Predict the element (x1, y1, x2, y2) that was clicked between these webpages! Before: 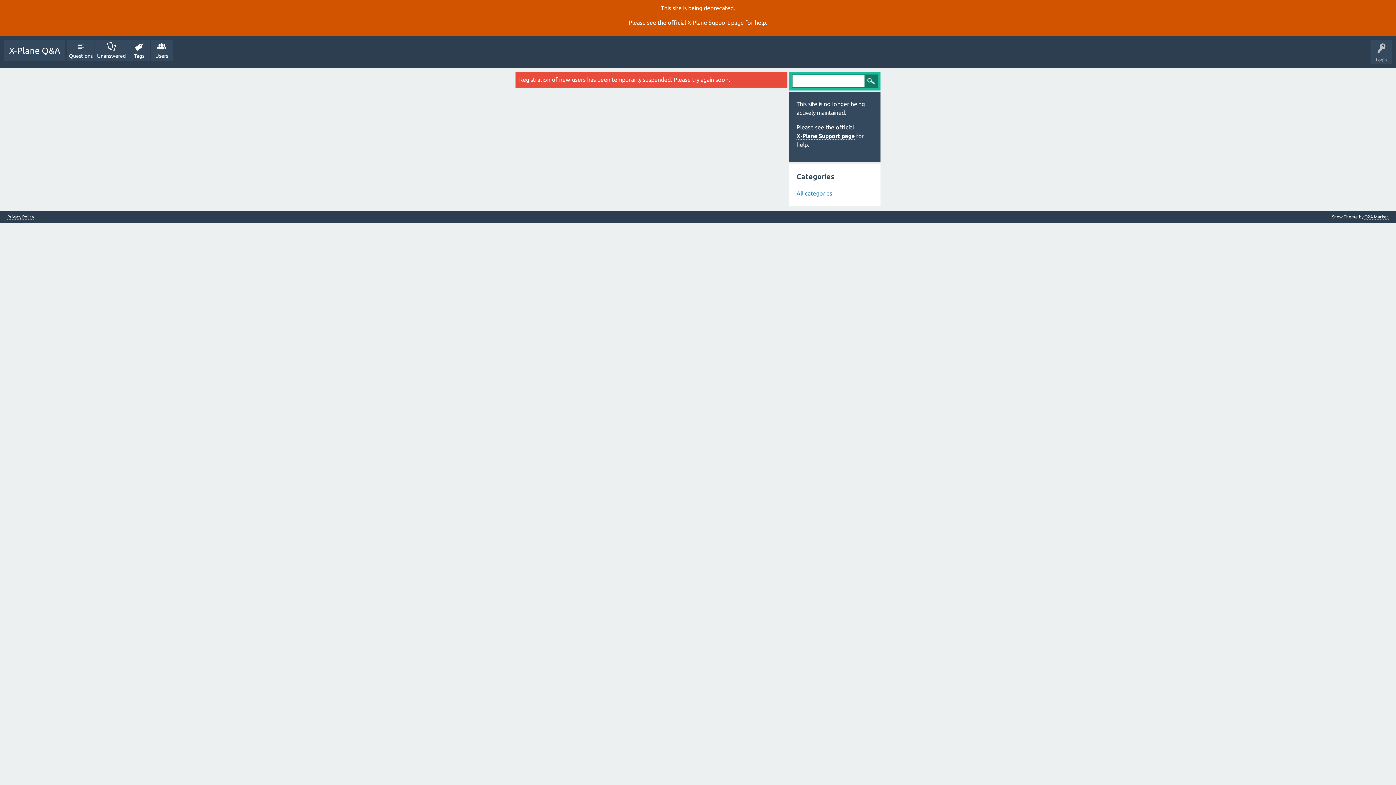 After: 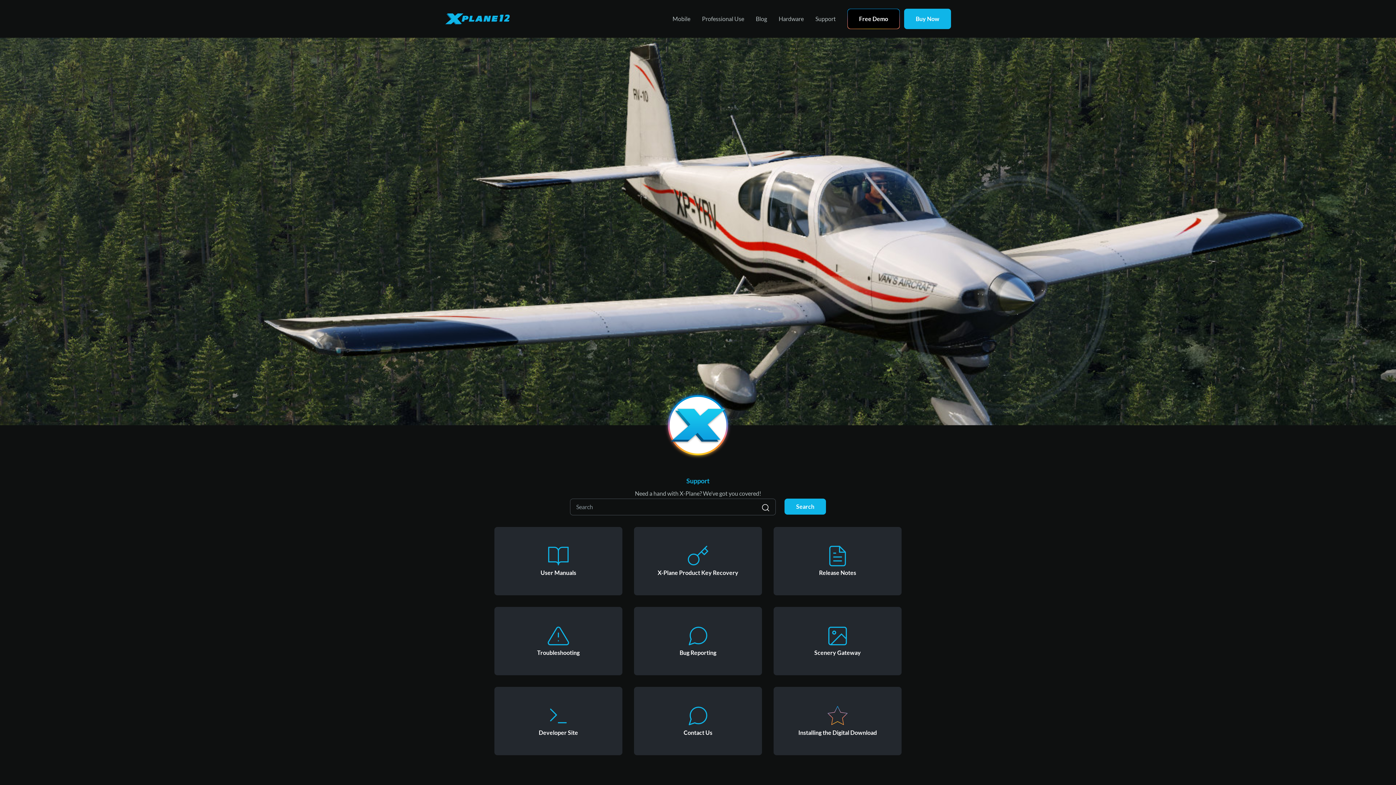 Action: label: X‑Plane Support page bbox: (687, 19, 744, 26)